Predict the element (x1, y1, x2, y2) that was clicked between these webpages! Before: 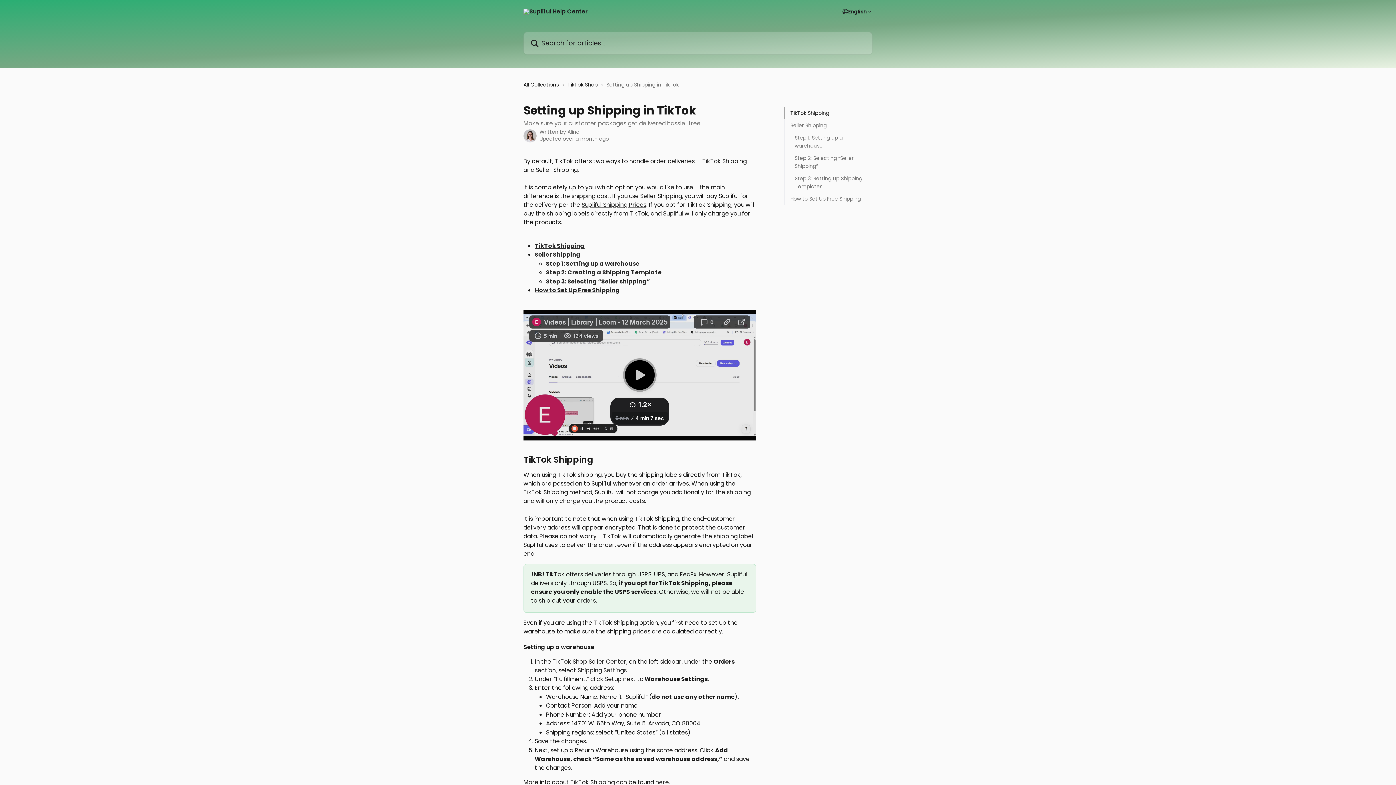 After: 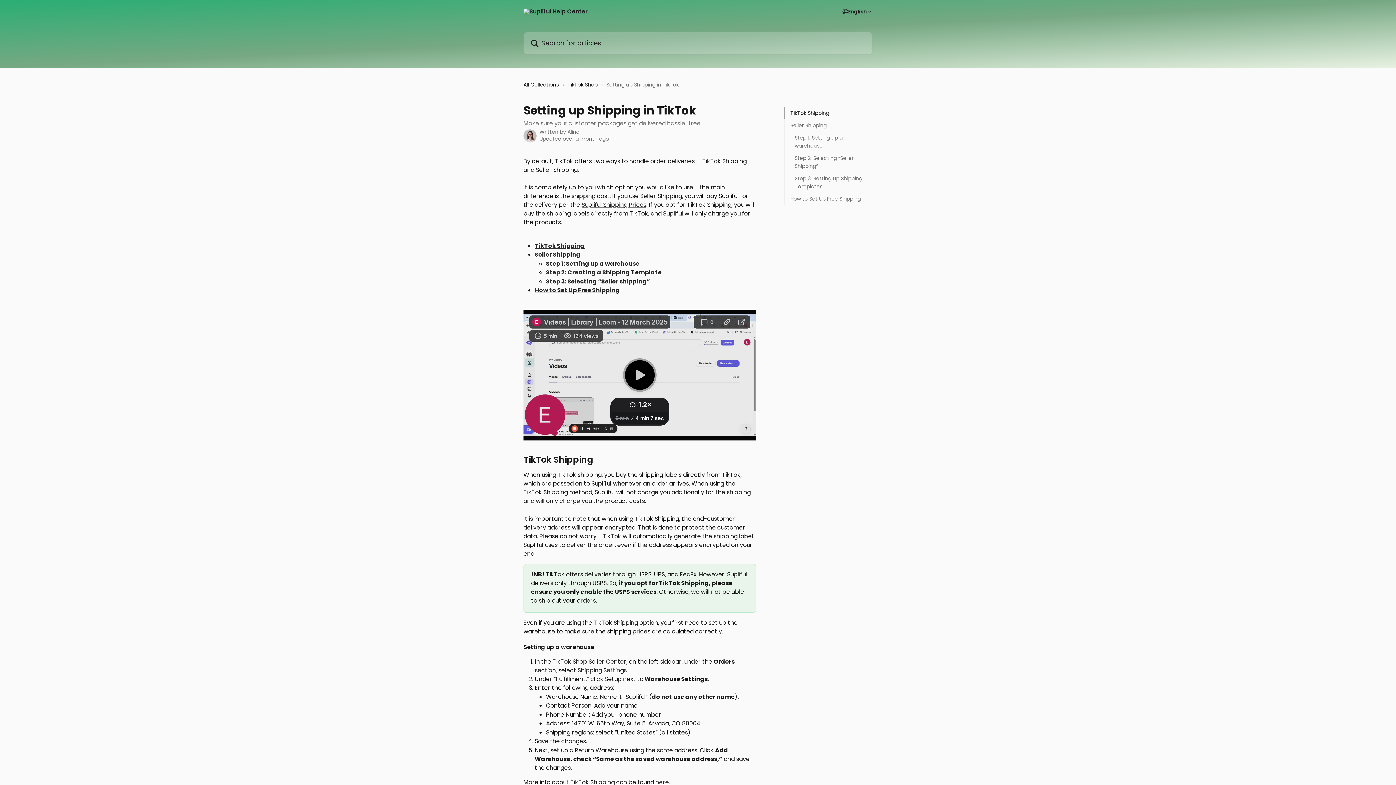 Action: label: Step 2: Creating a Shipping Template bbox: (546, 268, 661, 276)